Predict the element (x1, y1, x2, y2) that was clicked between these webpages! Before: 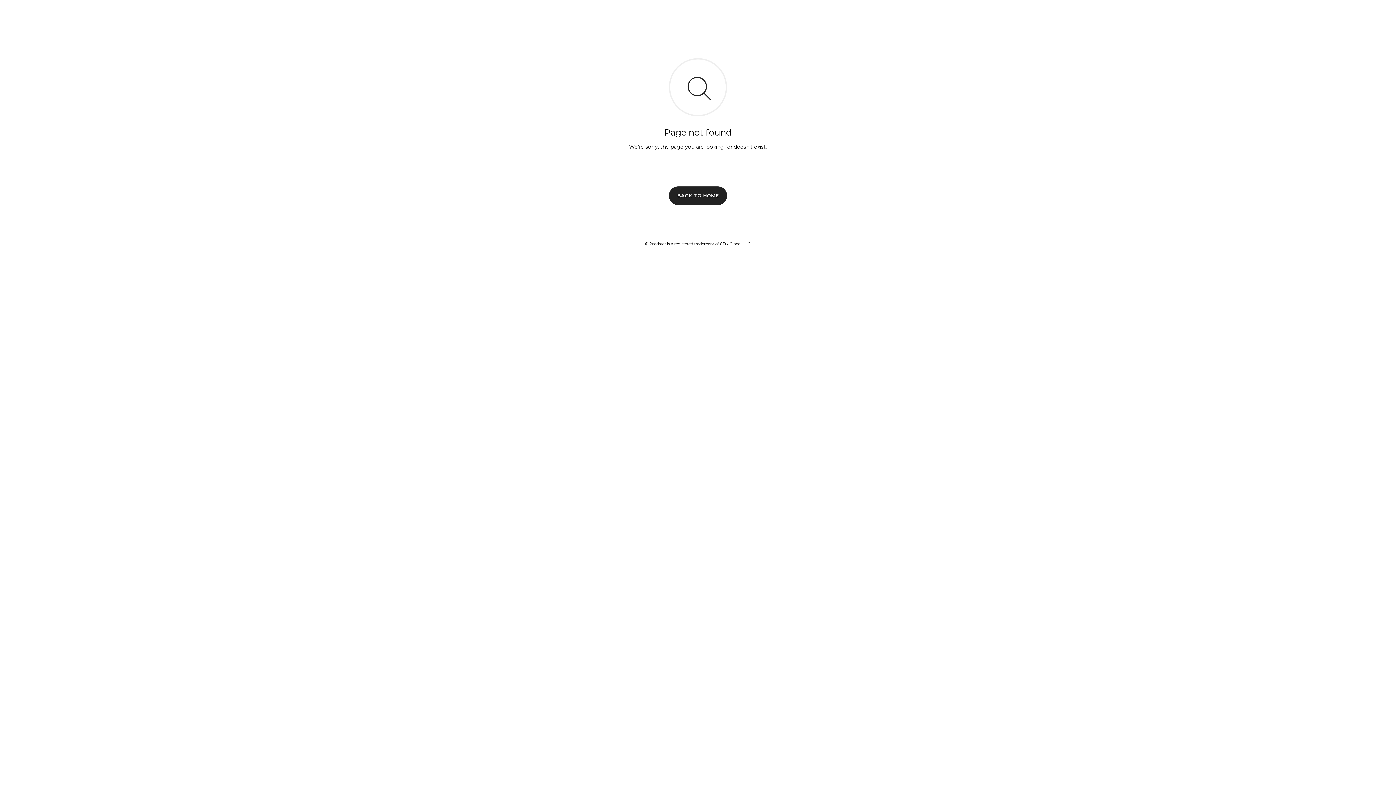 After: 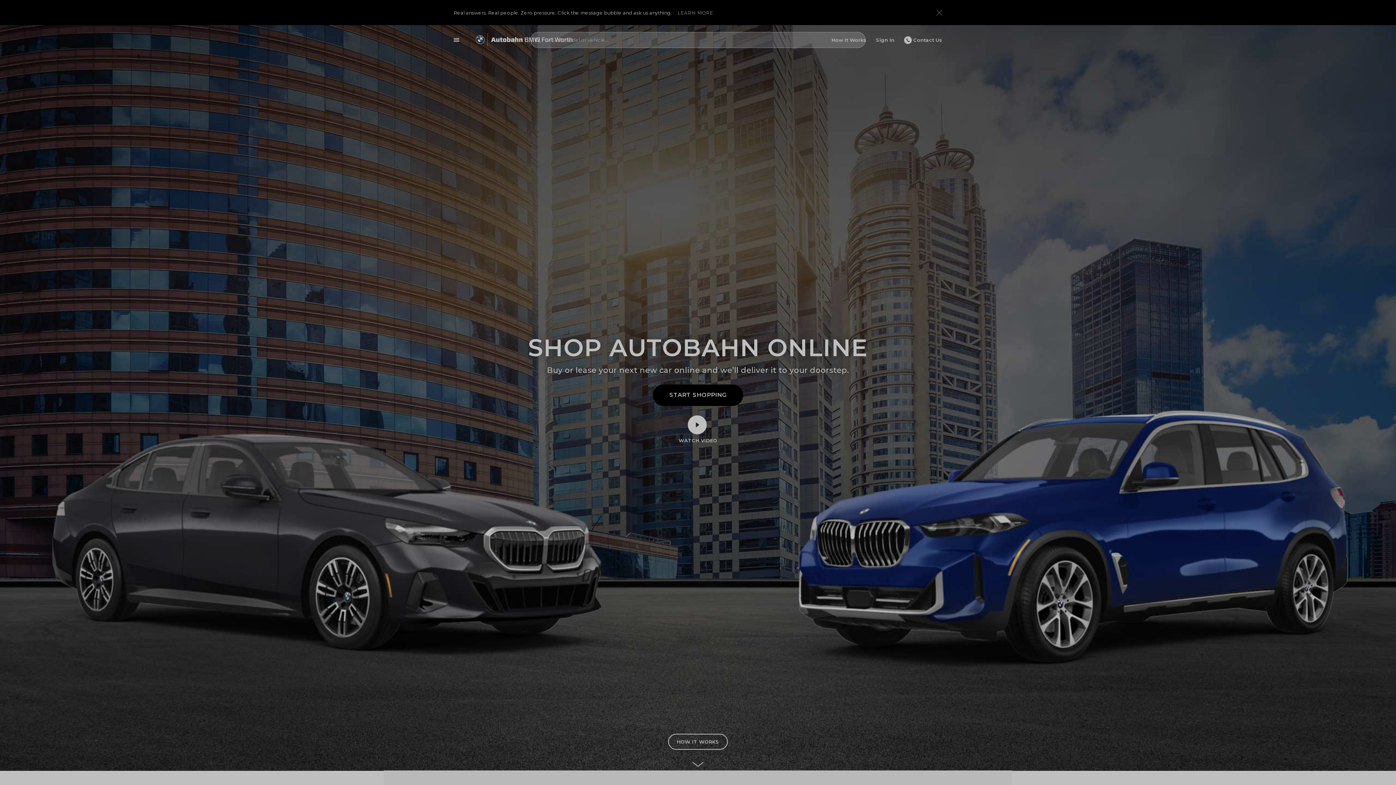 Action: label: BACK TO HOME bbox: (669, 186, 727, 204)